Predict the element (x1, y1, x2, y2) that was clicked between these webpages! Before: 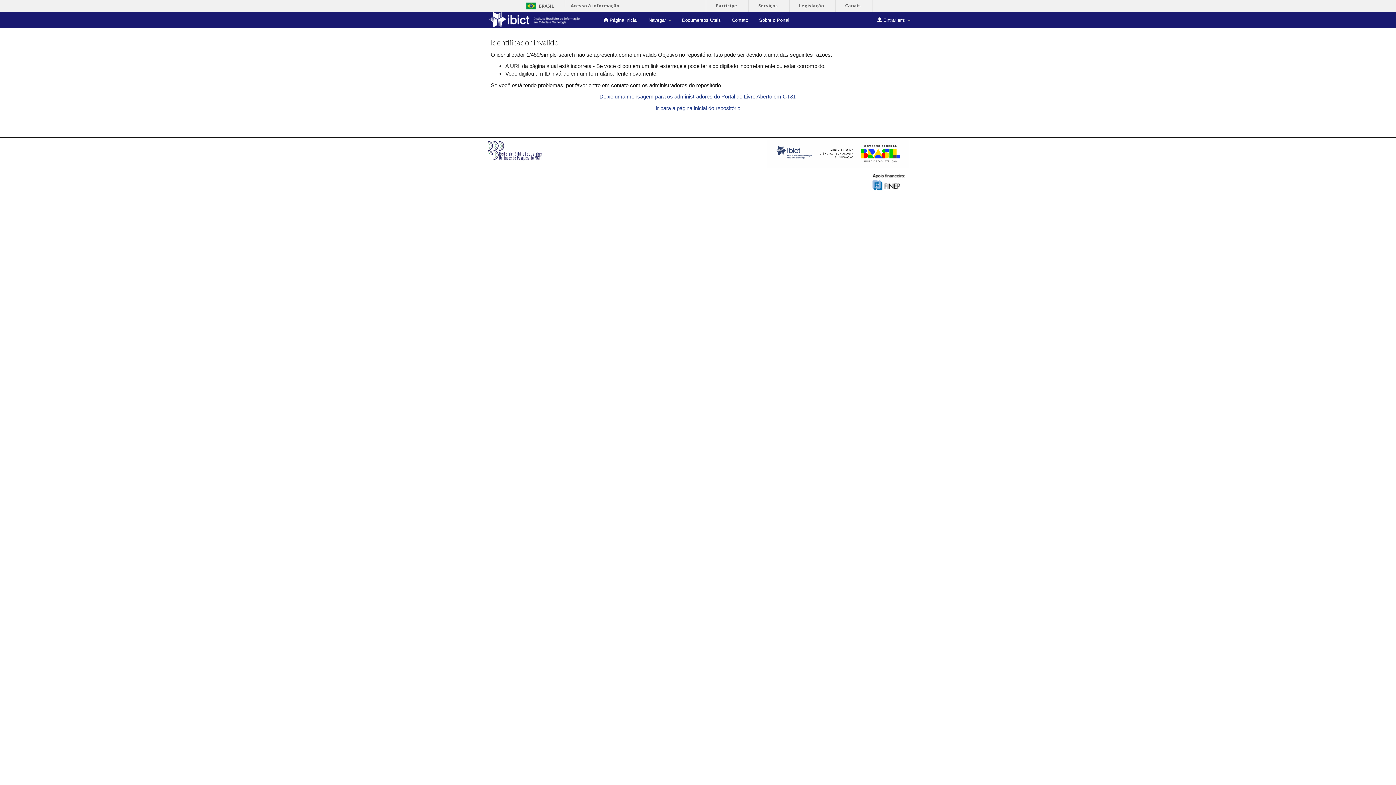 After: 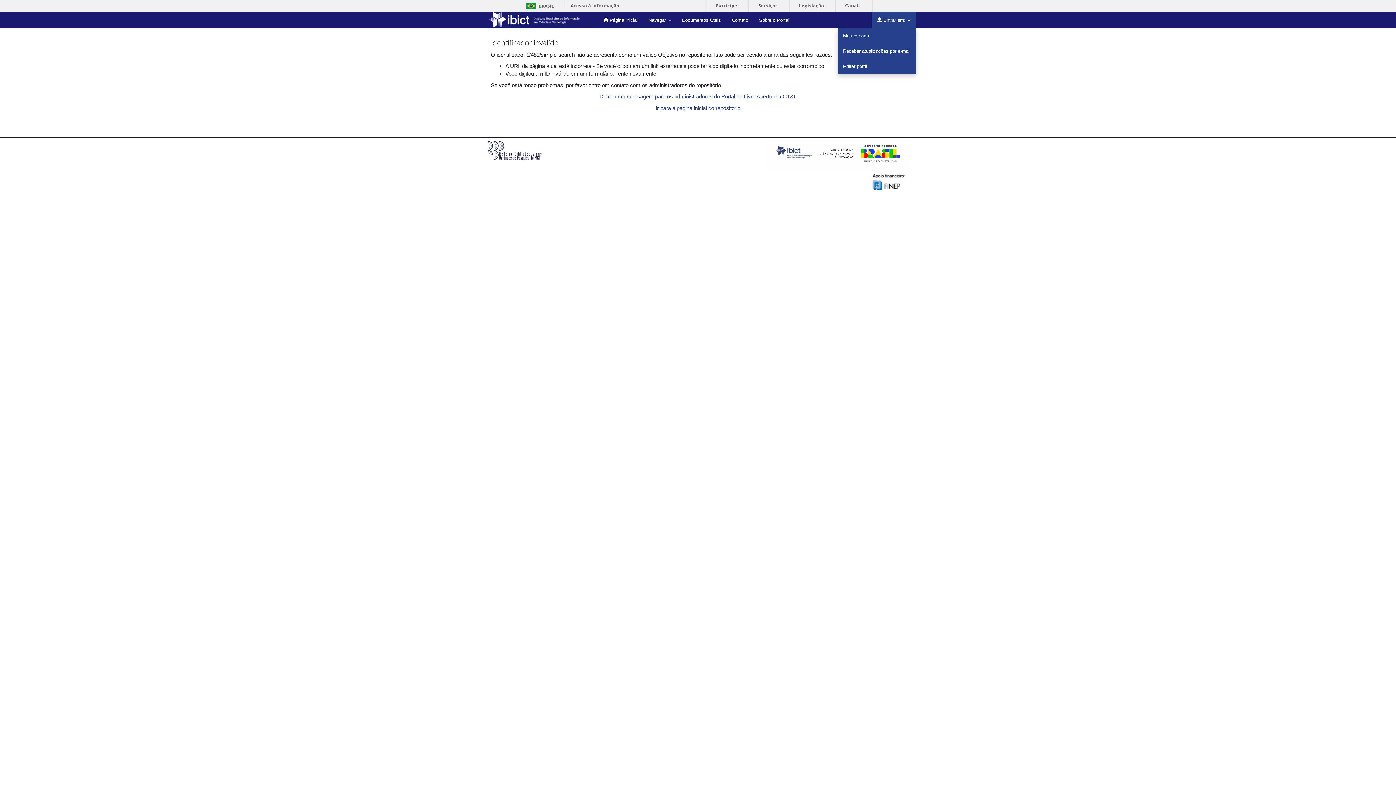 Action: label:  Entrar em:  bbox: (872, 12, 916, 28)